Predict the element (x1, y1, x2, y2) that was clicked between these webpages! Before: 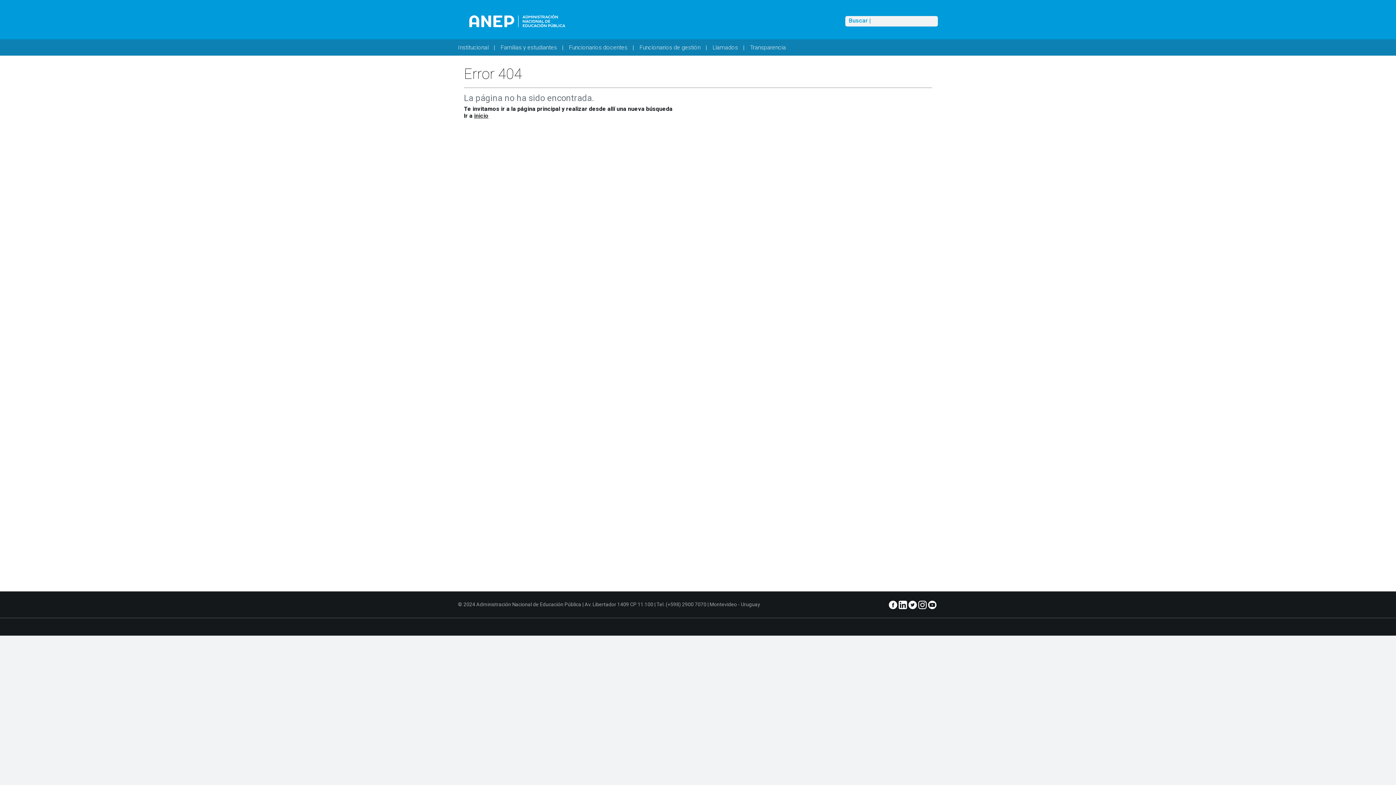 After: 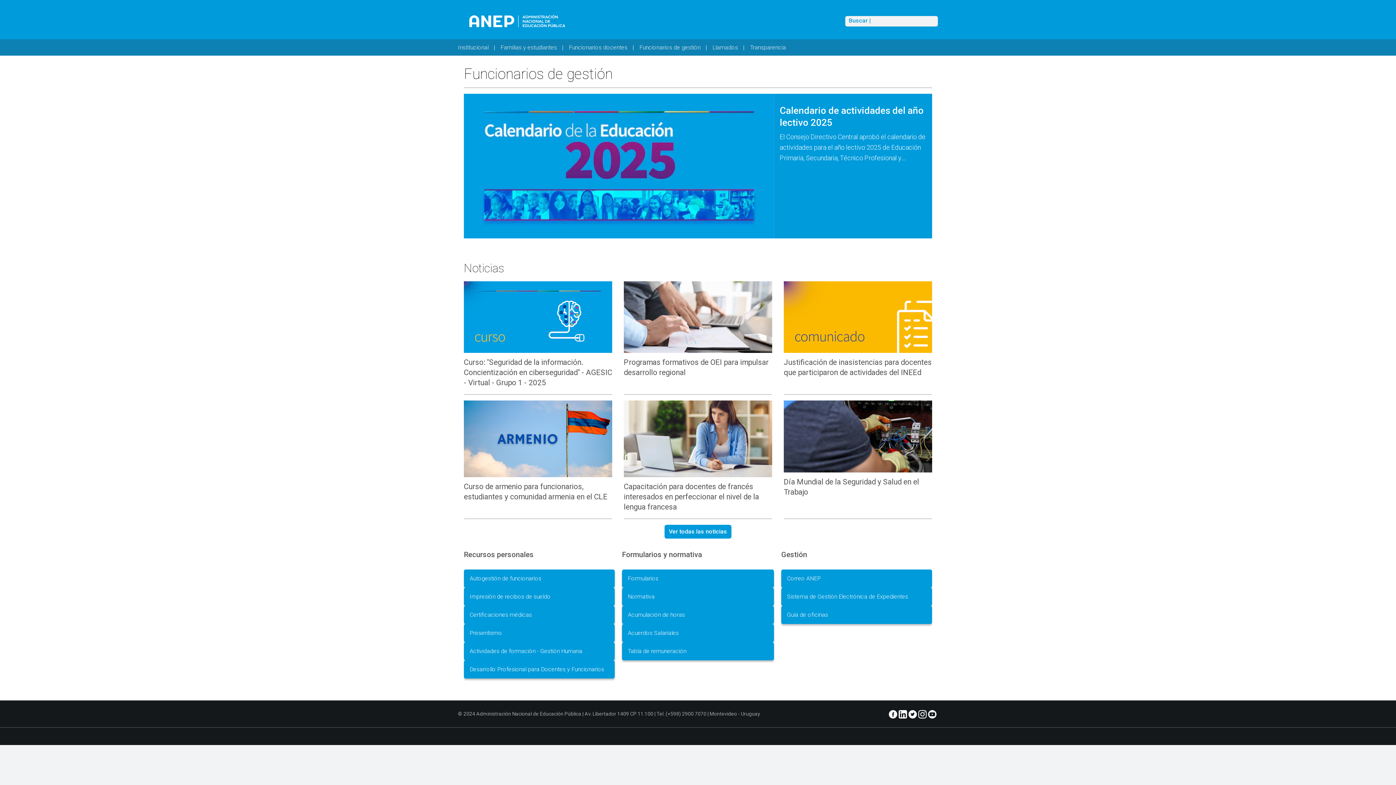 Action: bbox: (636, 41, 709, 53) label: Funcionarios de gestión